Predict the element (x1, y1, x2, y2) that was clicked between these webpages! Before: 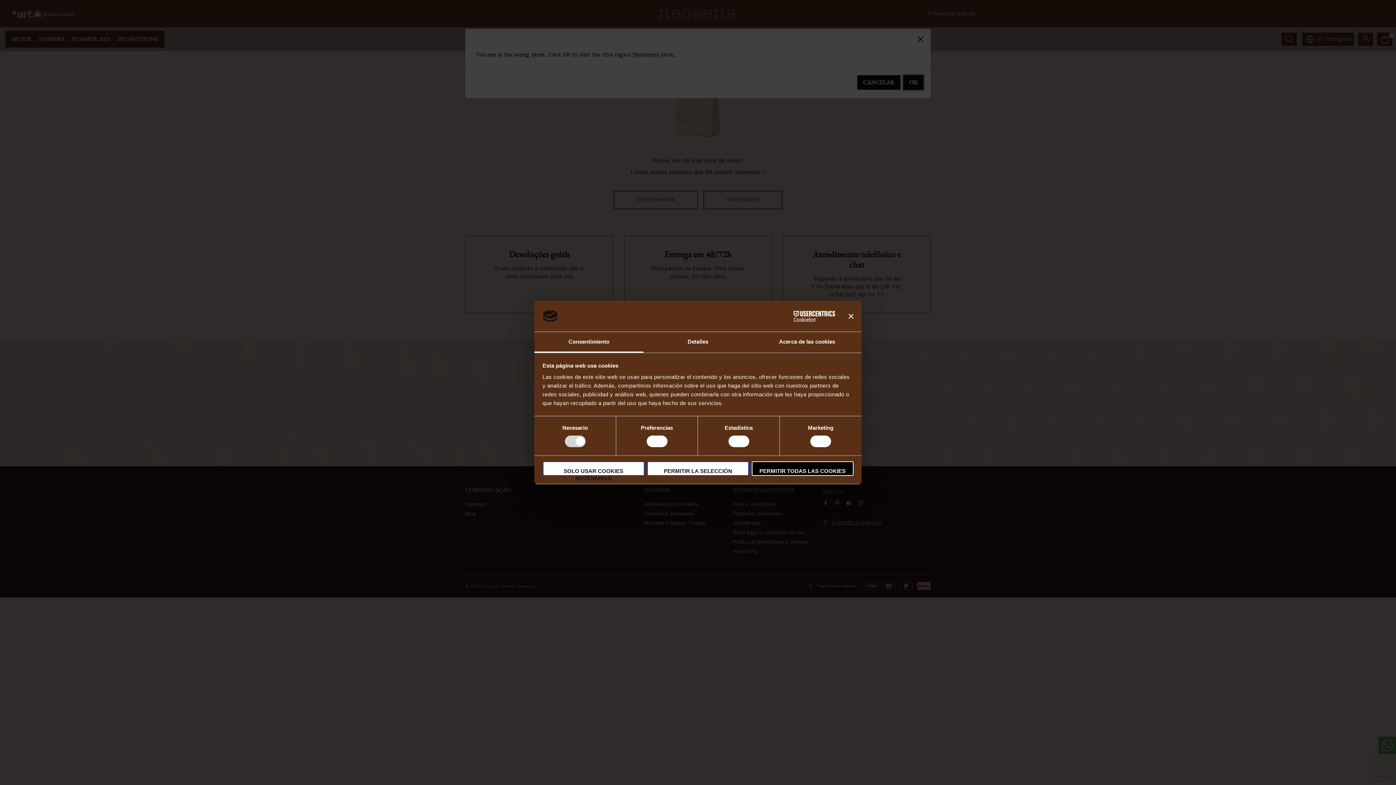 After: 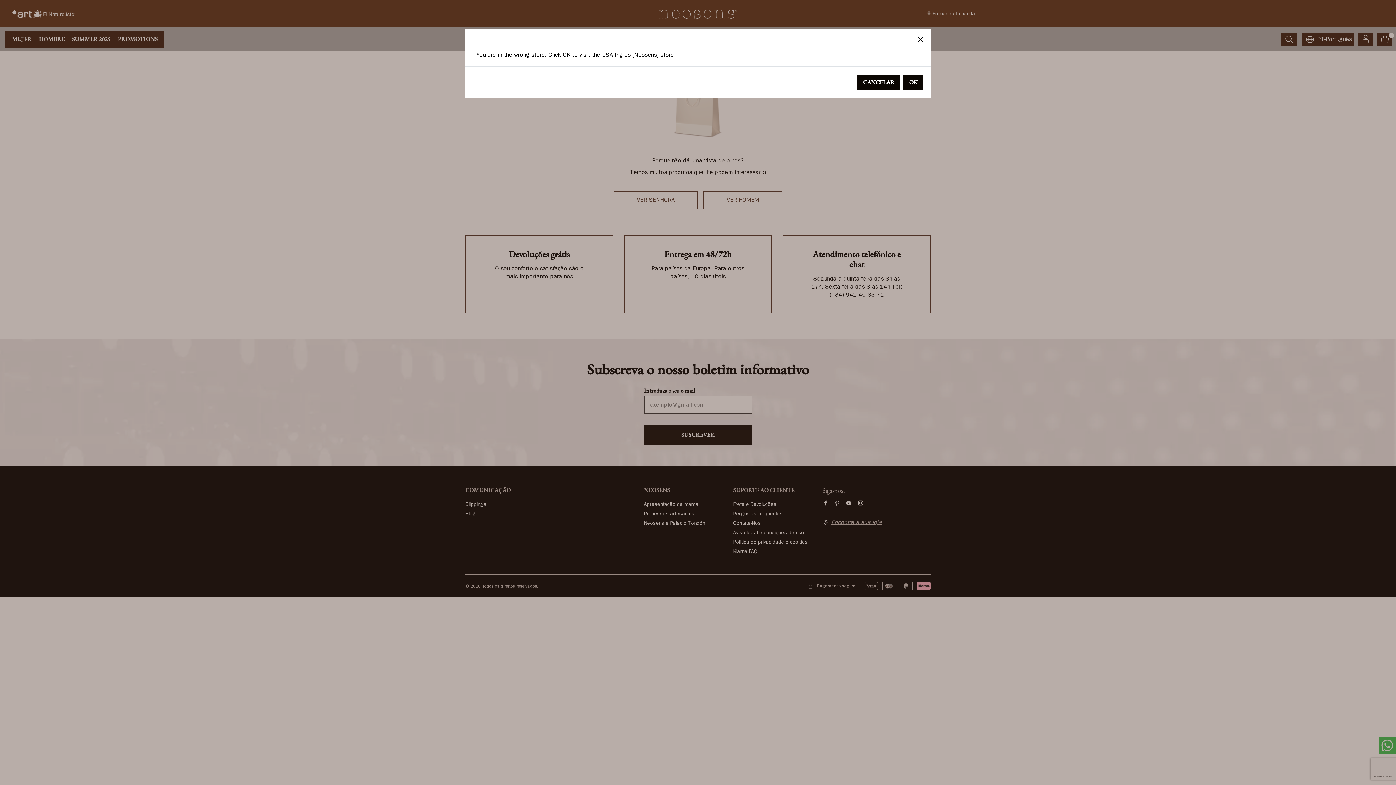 Action: label: PERMITIR TODAS LAS COOKIES bbox: (751, 461, 853, 476)